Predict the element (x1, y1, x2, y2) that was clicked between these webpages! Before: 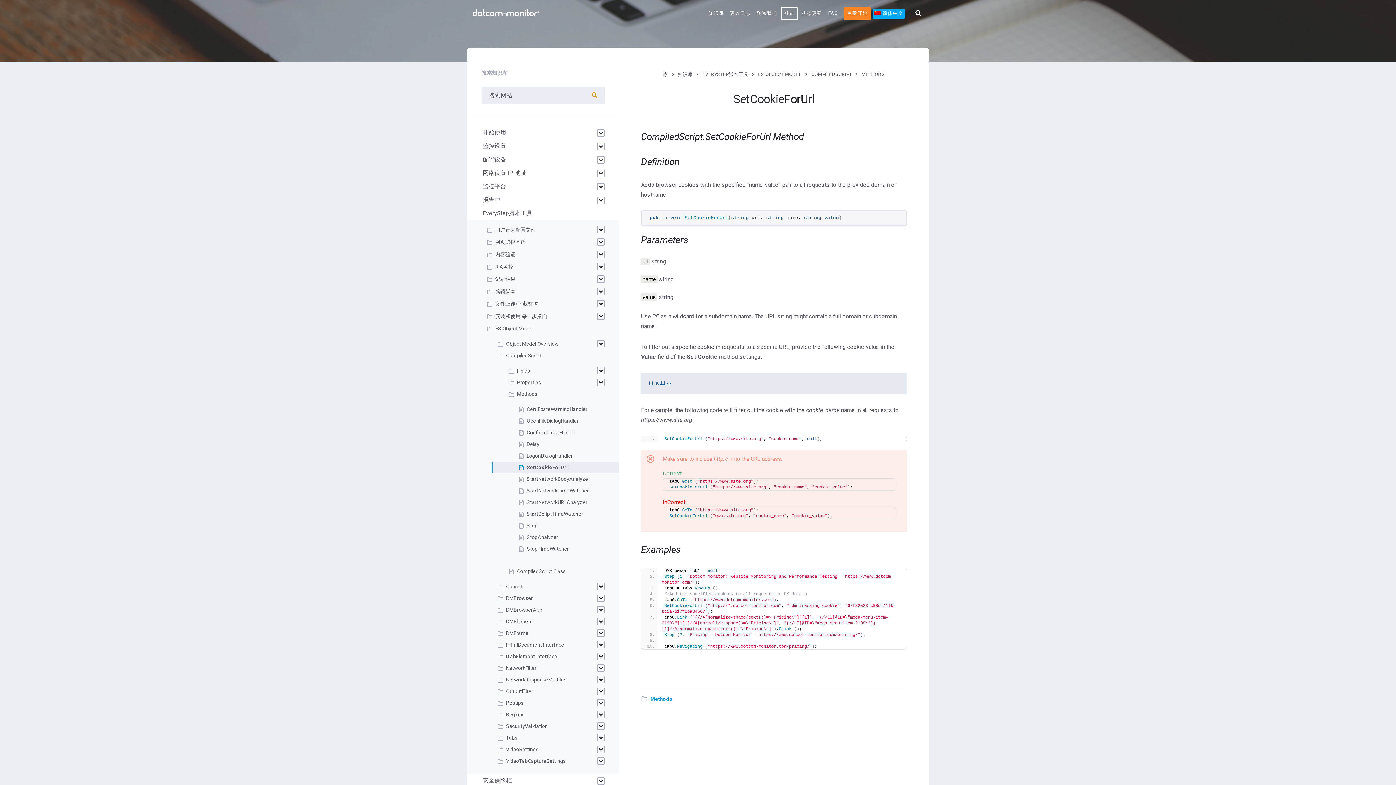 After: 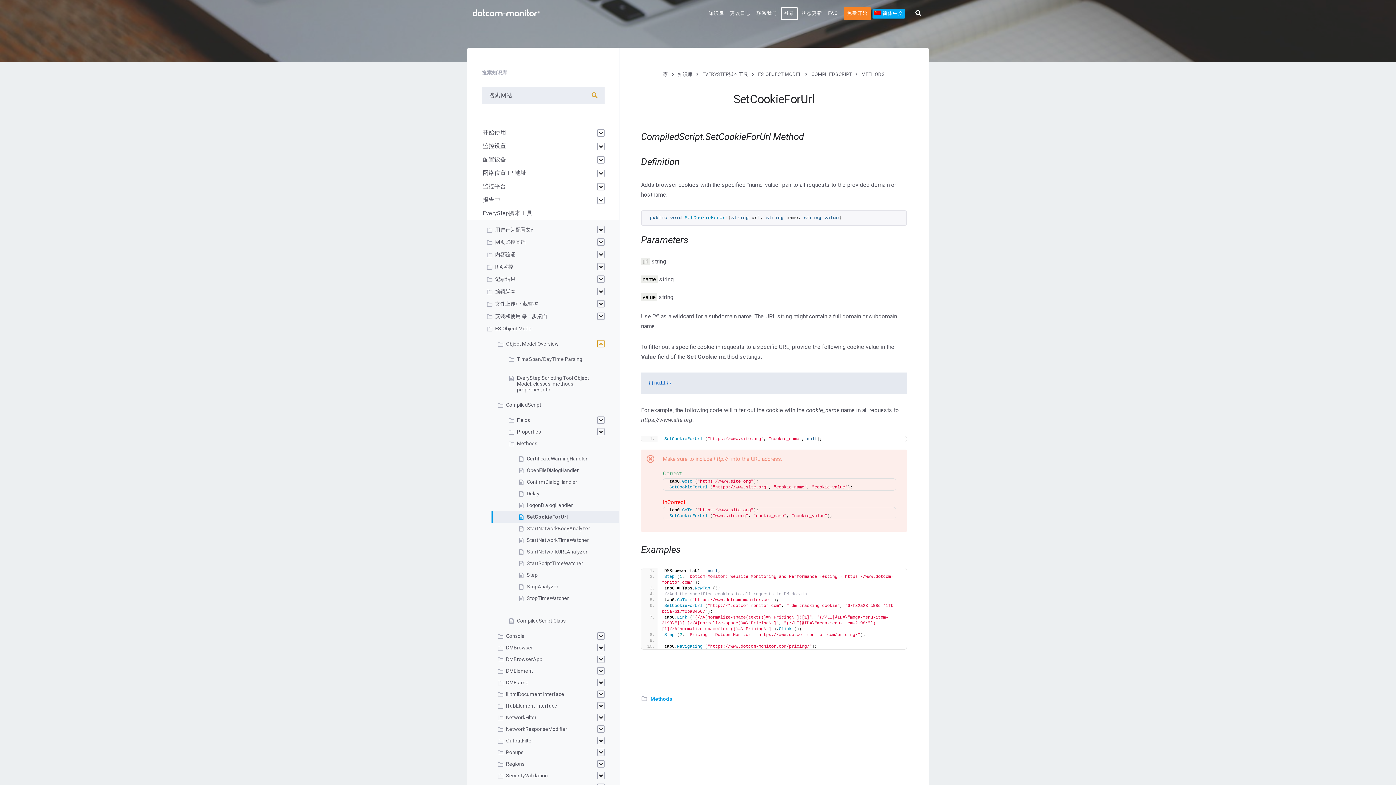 Action: bbox: (597, 340, 604, 347)